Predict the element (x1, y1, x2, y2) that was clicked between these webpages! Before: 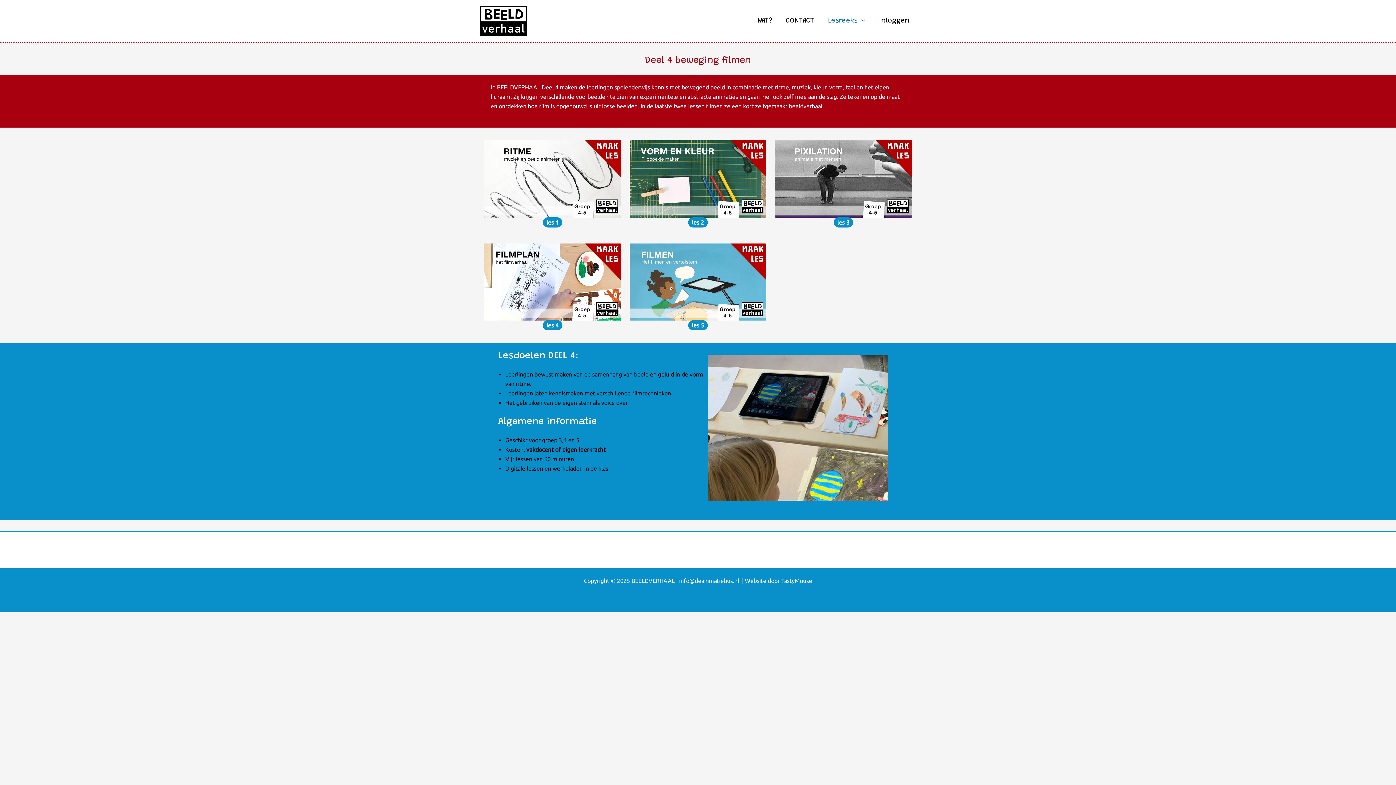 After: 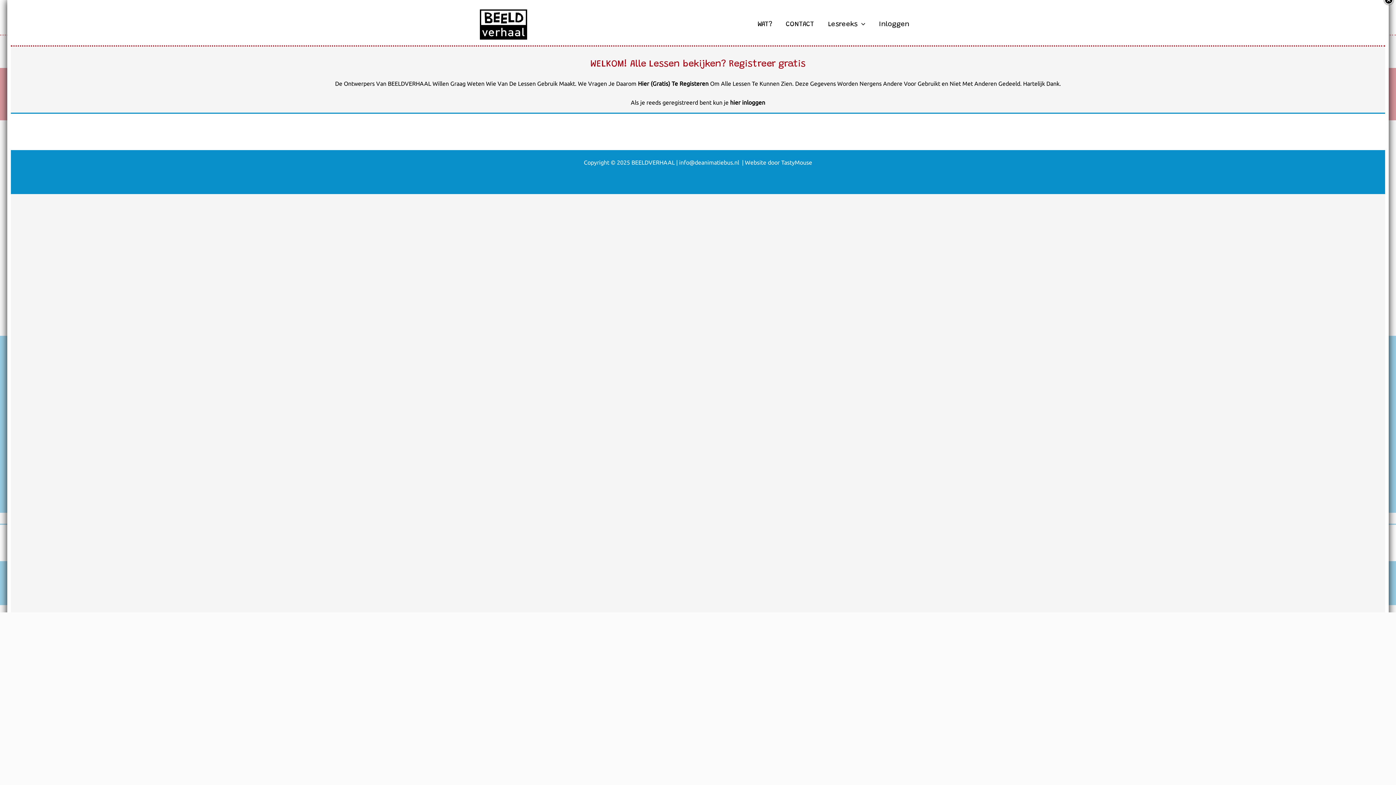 Action: bbox: (629, 140, 766, 217)